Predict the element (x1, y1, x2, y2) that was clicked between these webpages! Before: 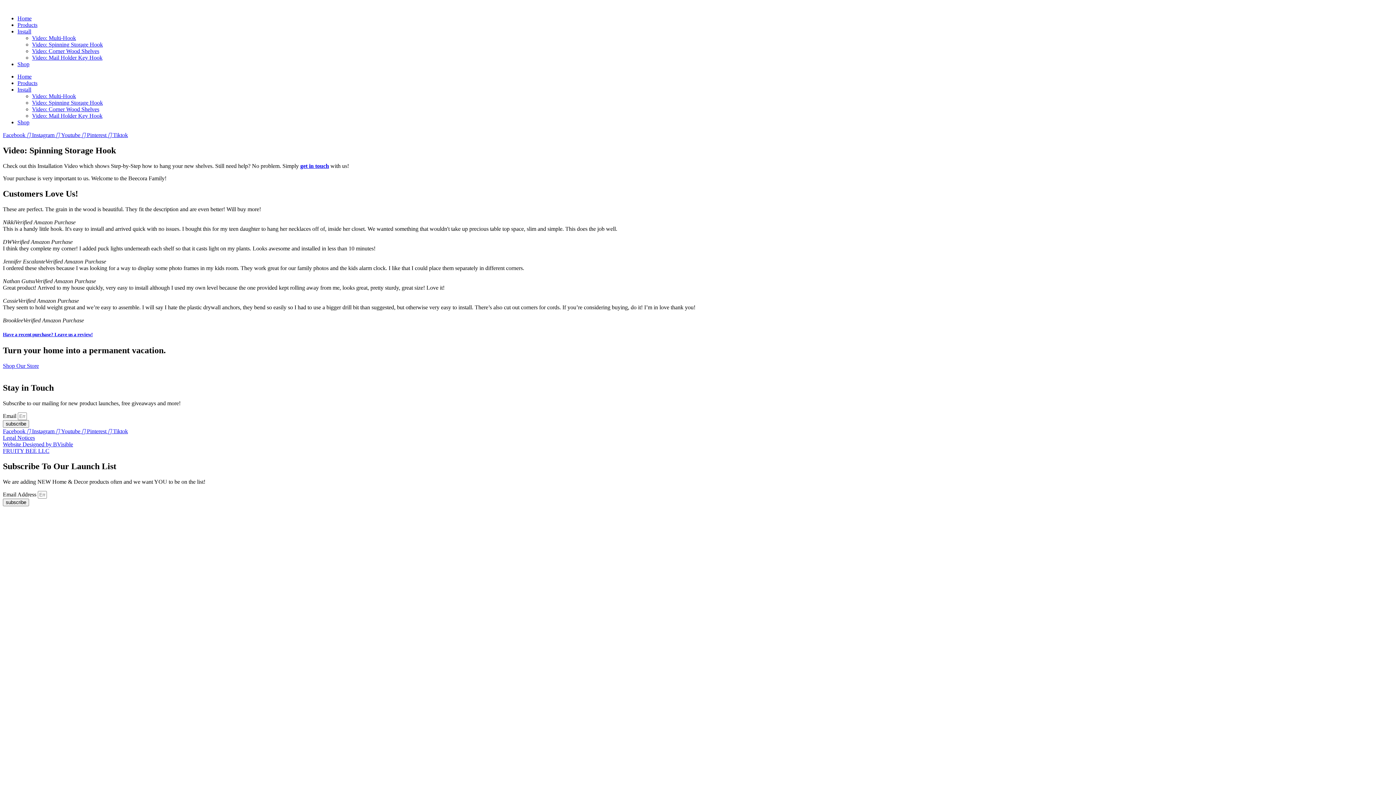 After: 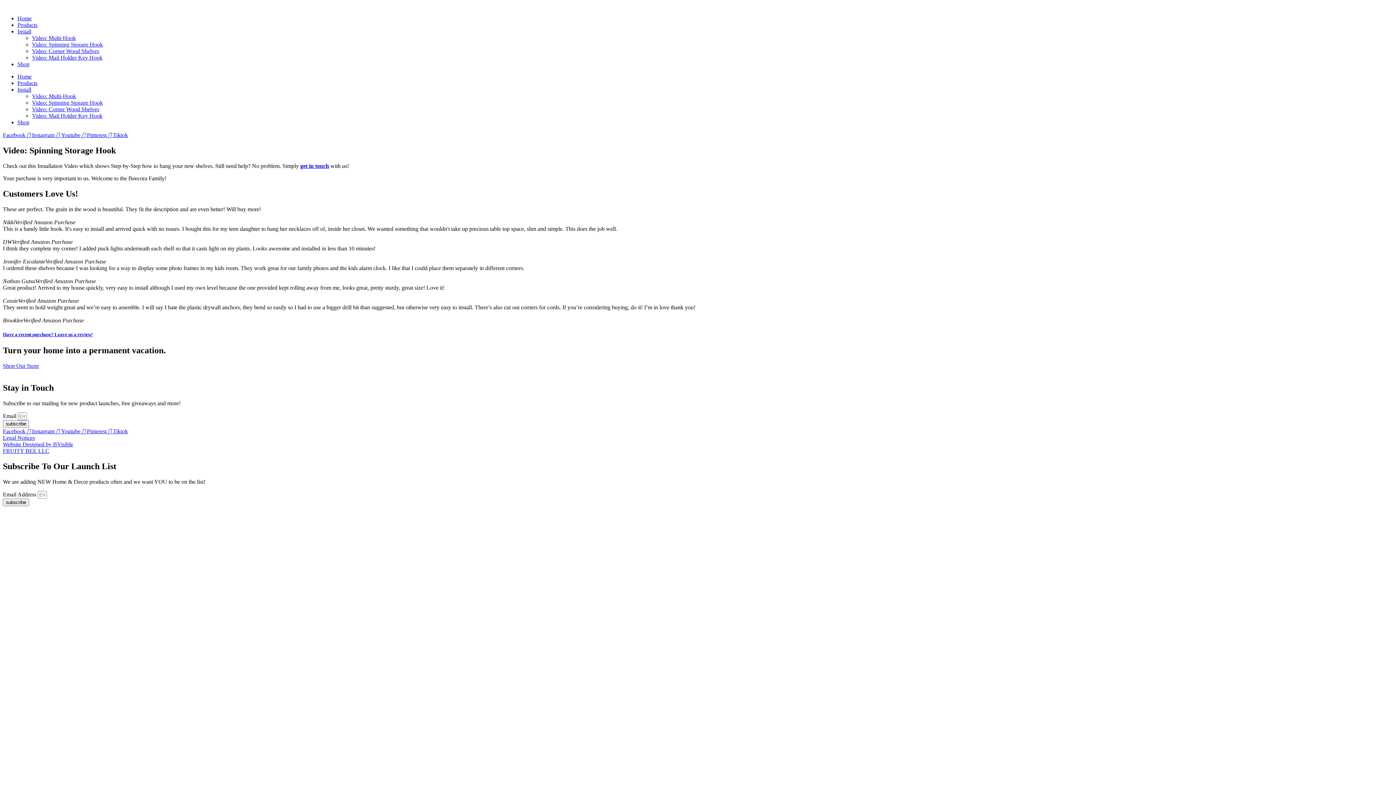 Action: bbox: (2, 132, 32, 138) label: Facebook  